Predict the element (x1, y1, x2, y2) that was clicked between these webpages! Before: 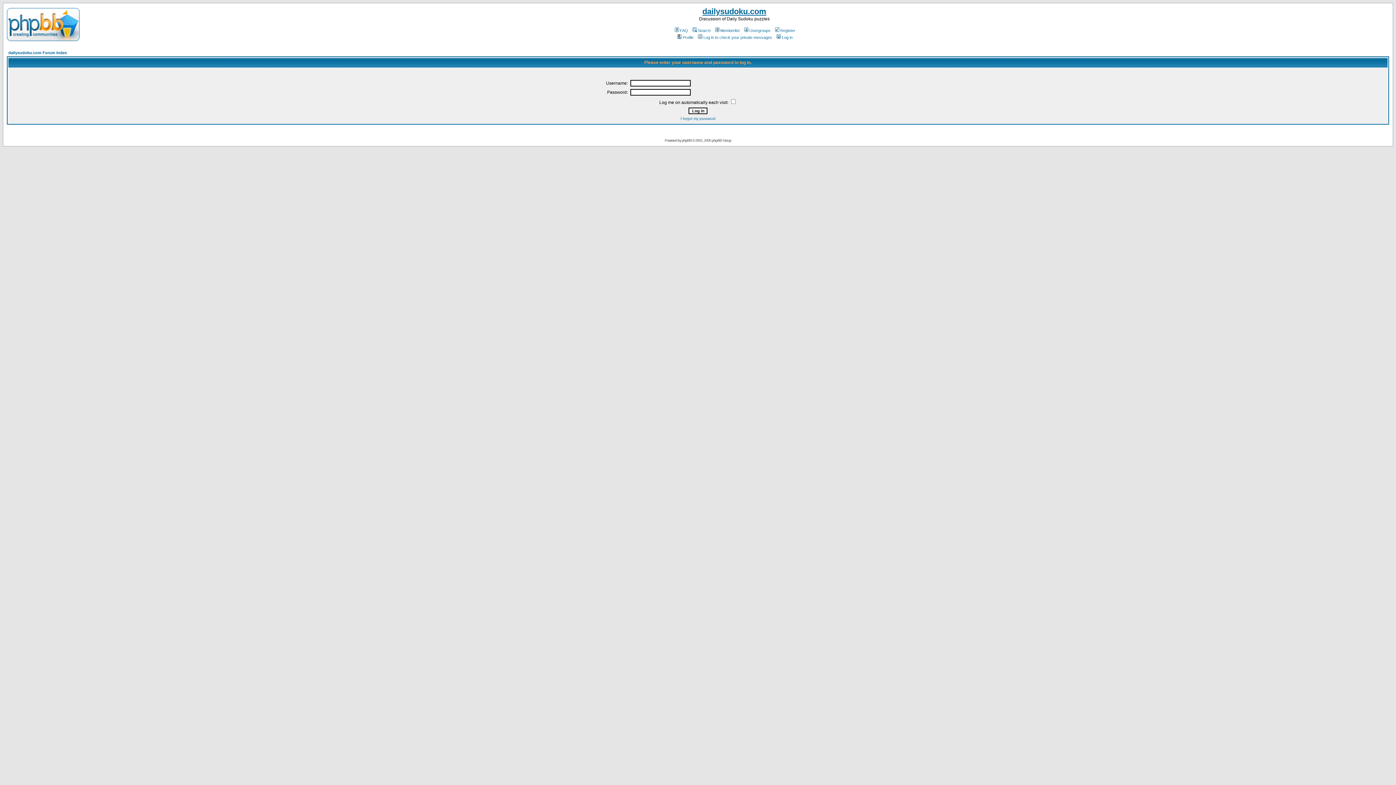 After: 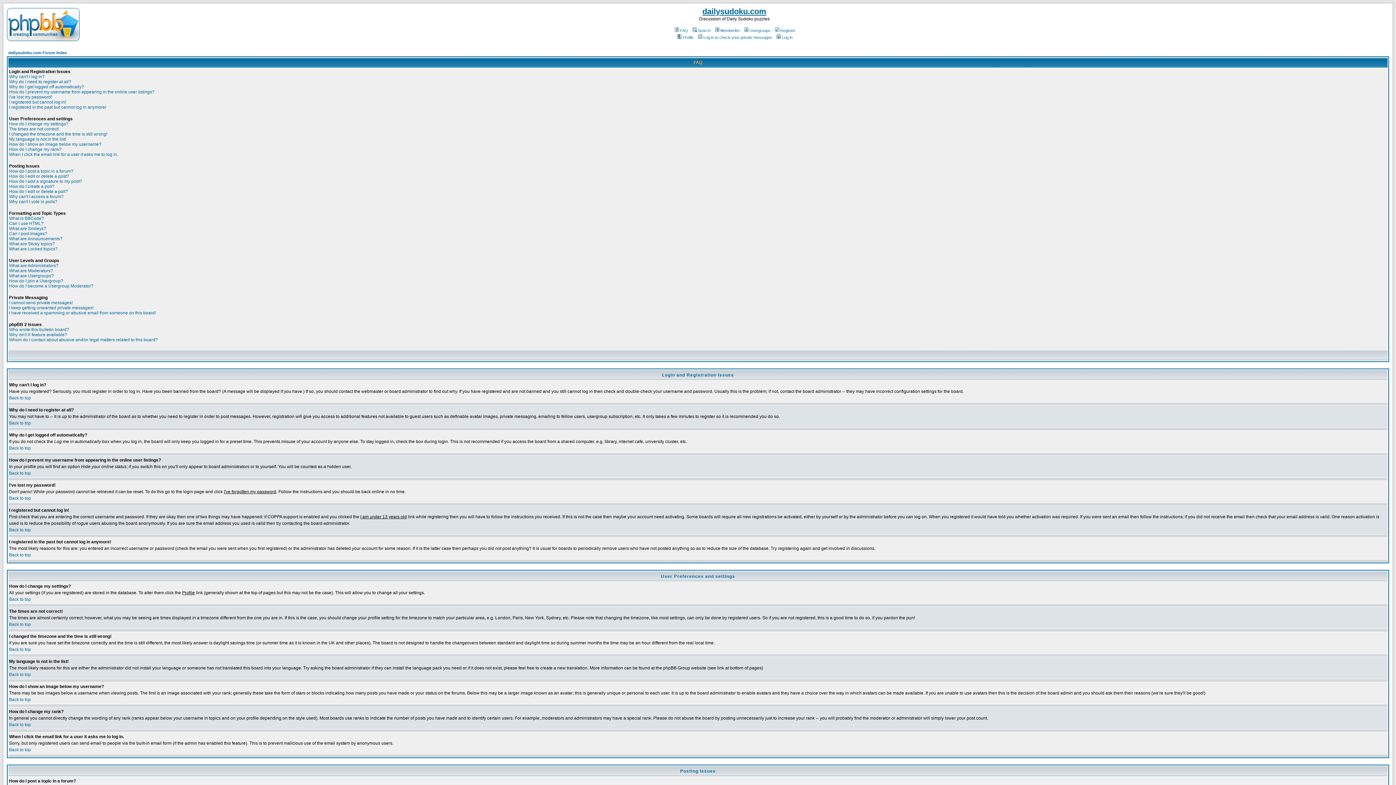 Action: label: FAQ bbox: (673, 28, 688, 32)